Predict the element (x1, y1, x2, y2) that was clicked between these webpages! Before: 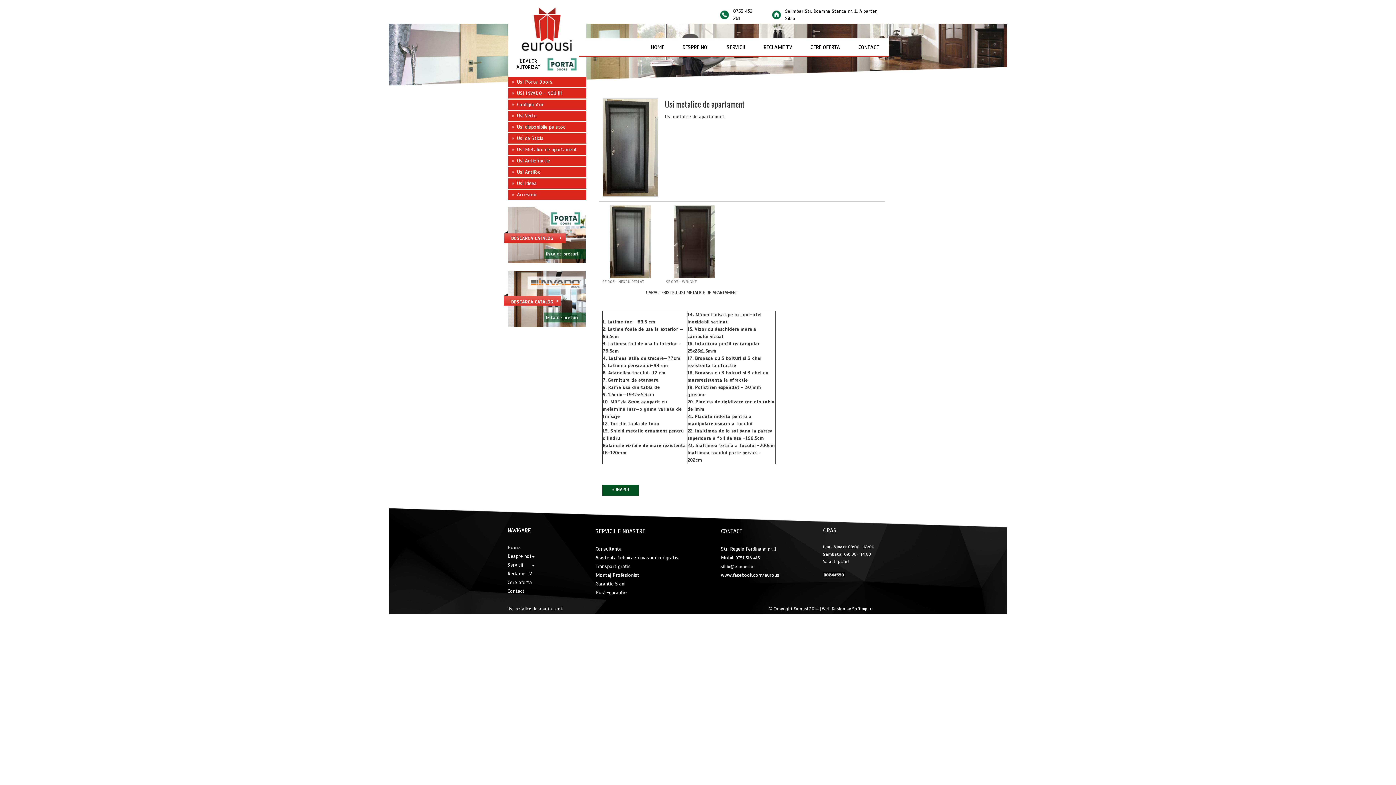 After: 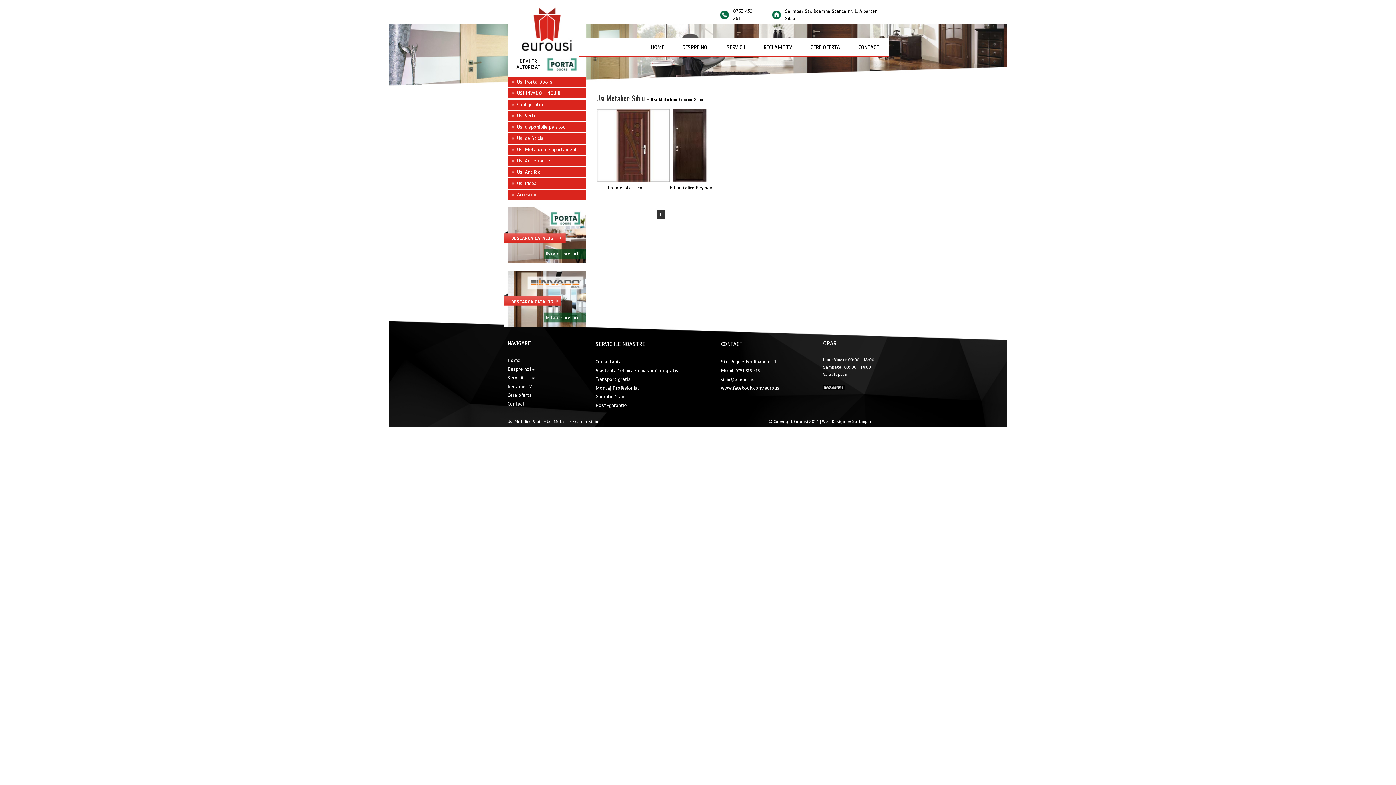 Action: label: Usi Metalice de apartament bbox: (508, 143, 586, 154)